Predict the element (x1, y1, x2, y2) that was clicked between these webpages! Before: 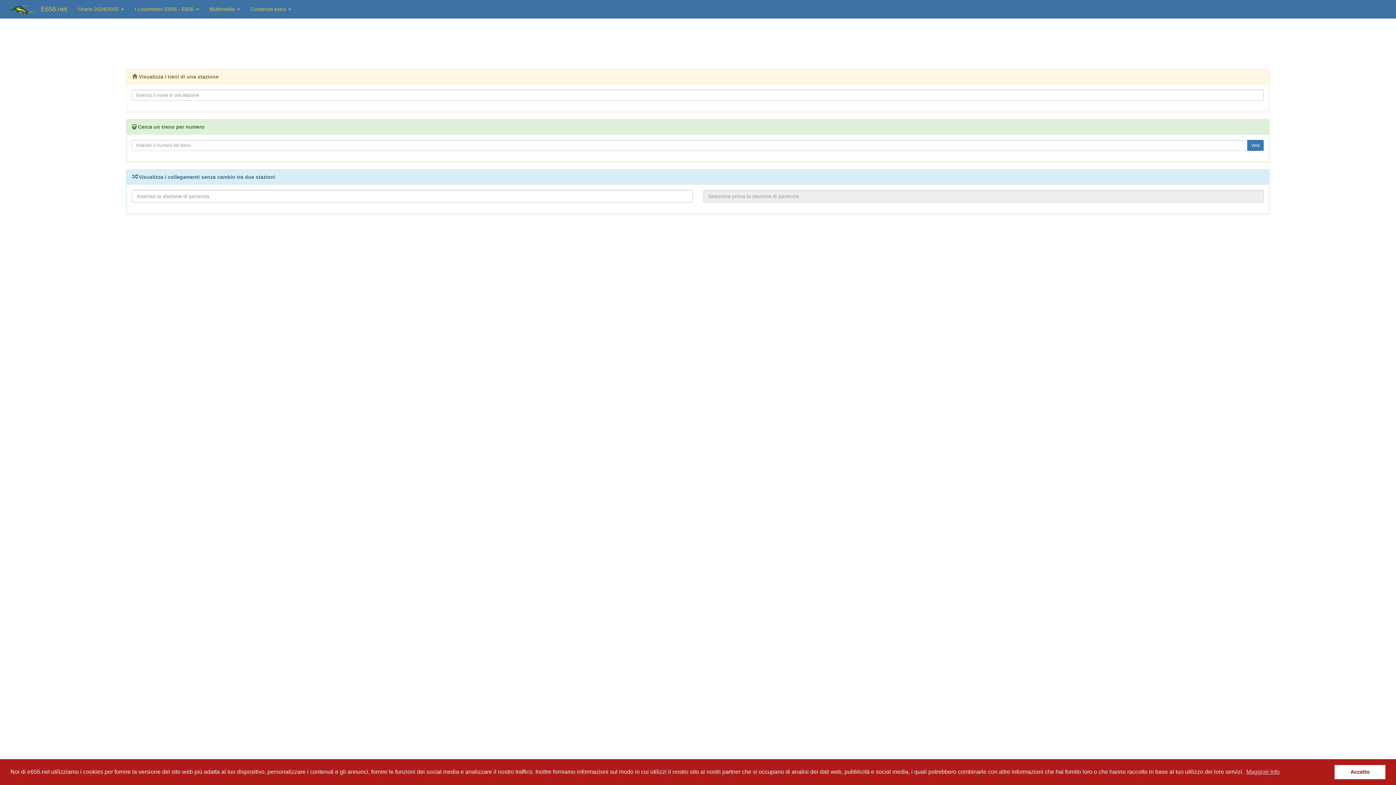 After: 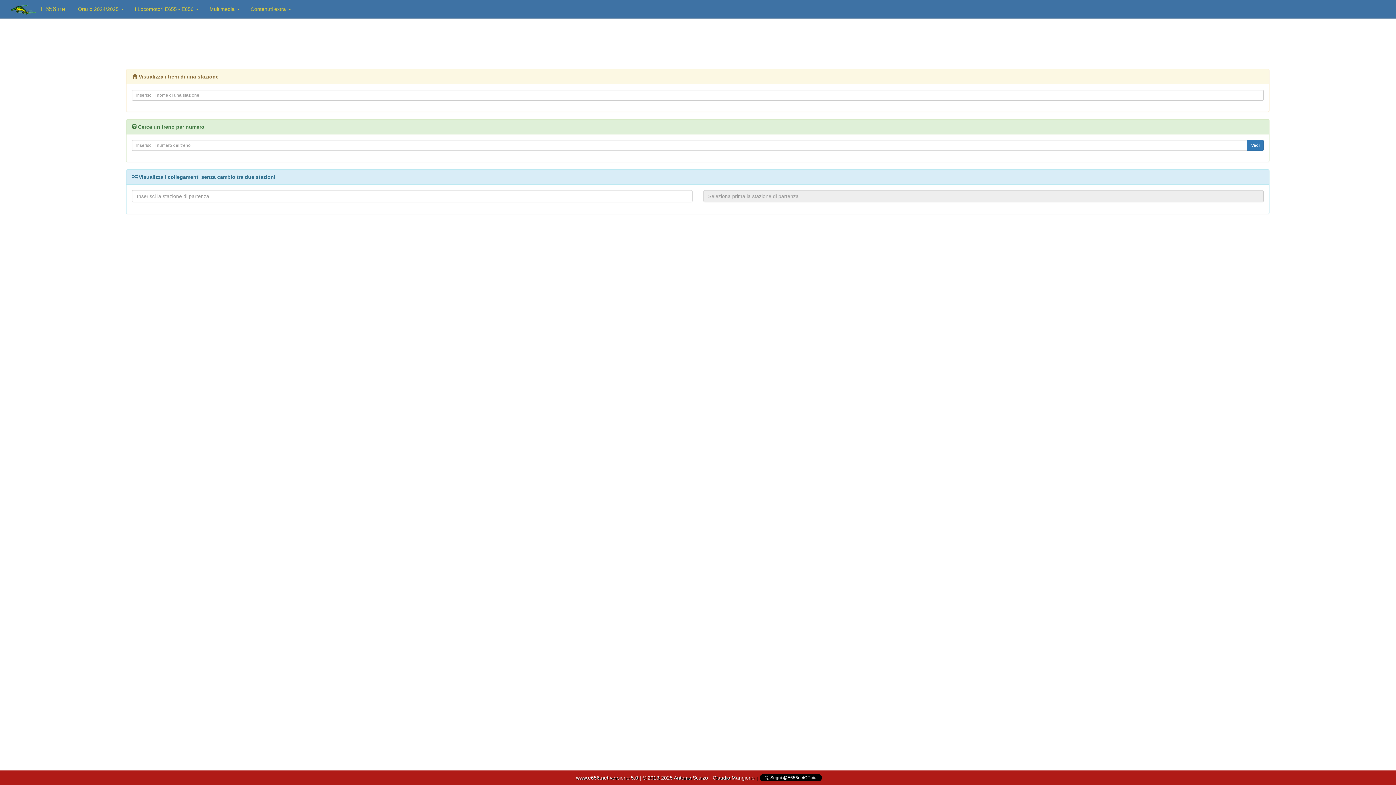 Action: label: dismiss cookie message bbox: (1334, 765, 1385, 779)